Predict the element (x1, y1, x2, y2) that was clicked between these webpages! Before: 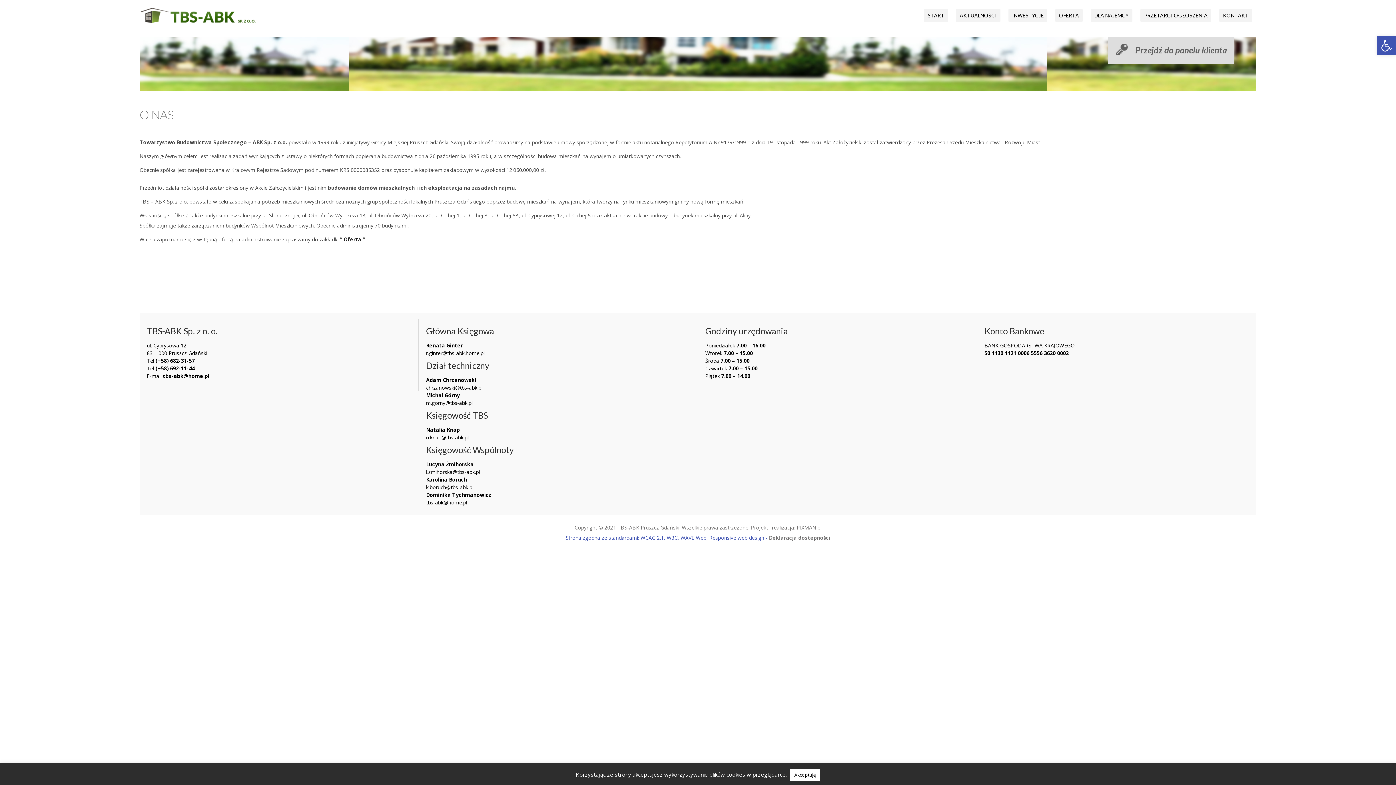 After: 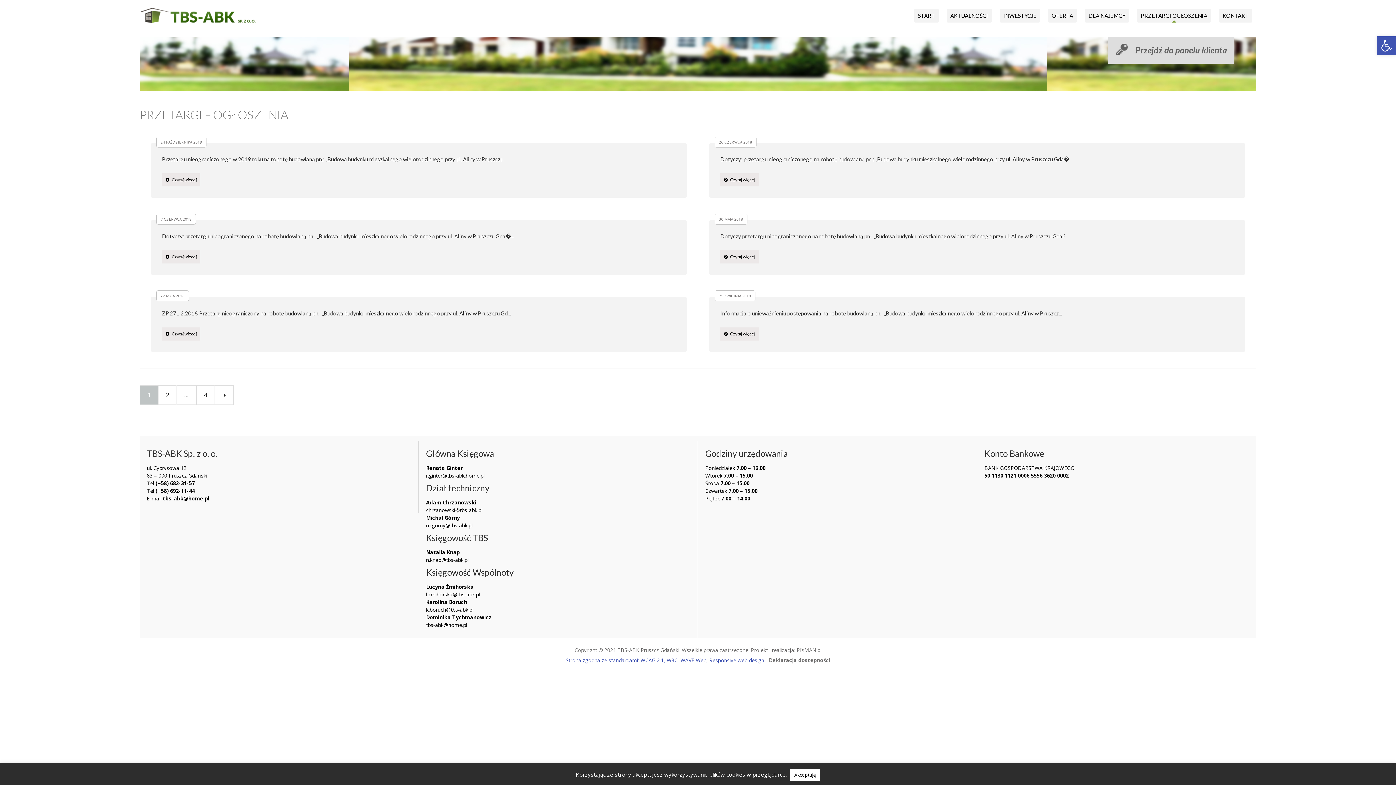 Action: label: PRZETARGI OGŁOSZENIA bbox: (1140, 8, 1211, 22)